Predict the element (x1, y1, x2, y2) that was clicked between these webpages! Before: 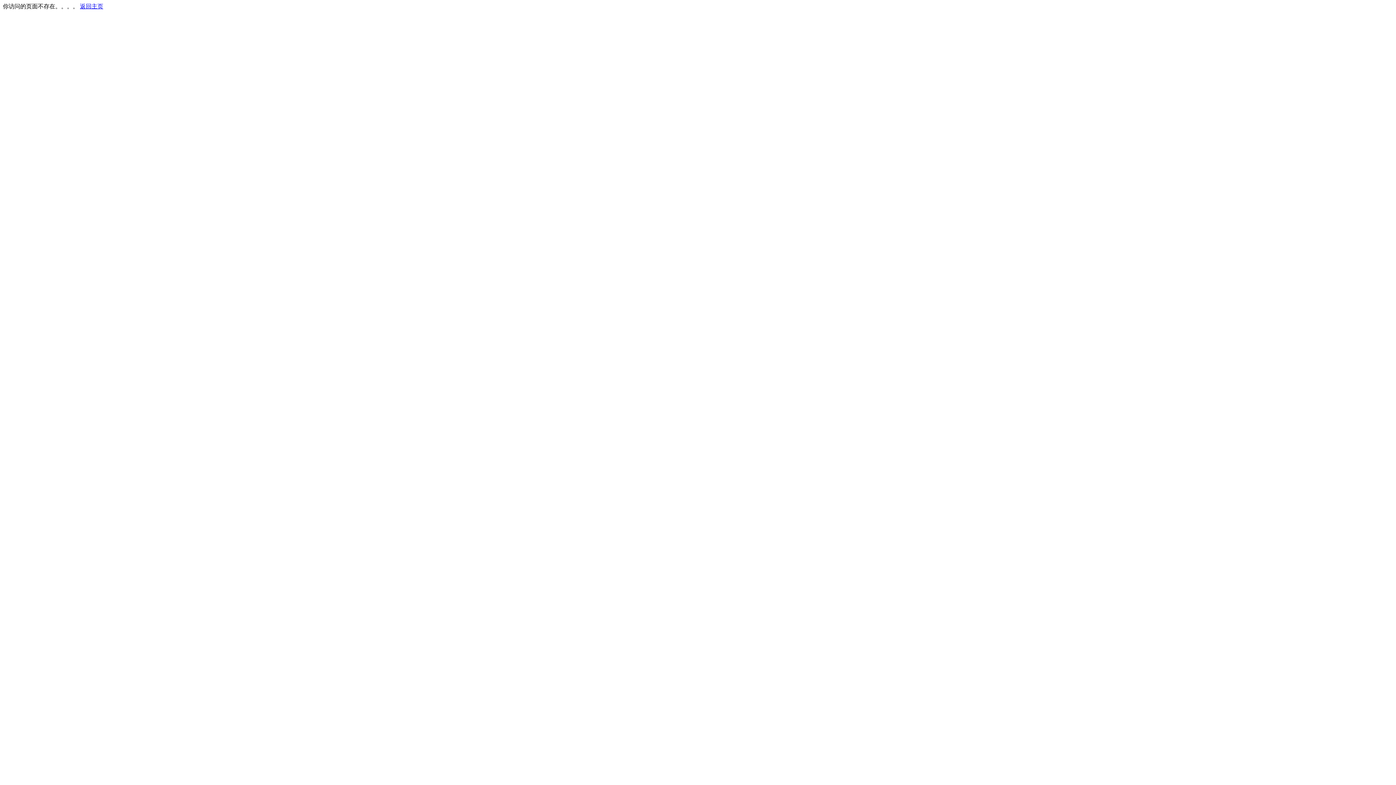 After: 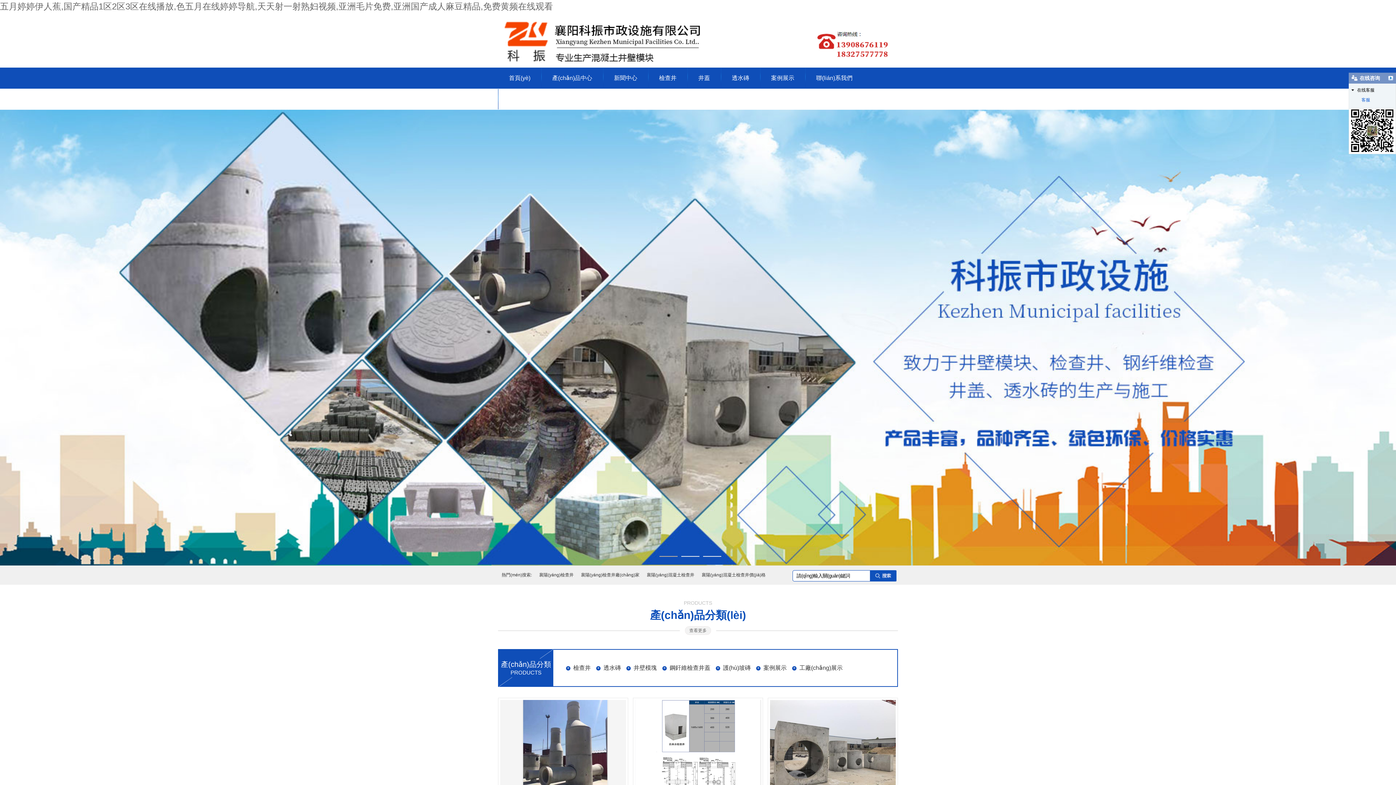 Action: bbox: (80, 3, 103, 9) label: 返回主页